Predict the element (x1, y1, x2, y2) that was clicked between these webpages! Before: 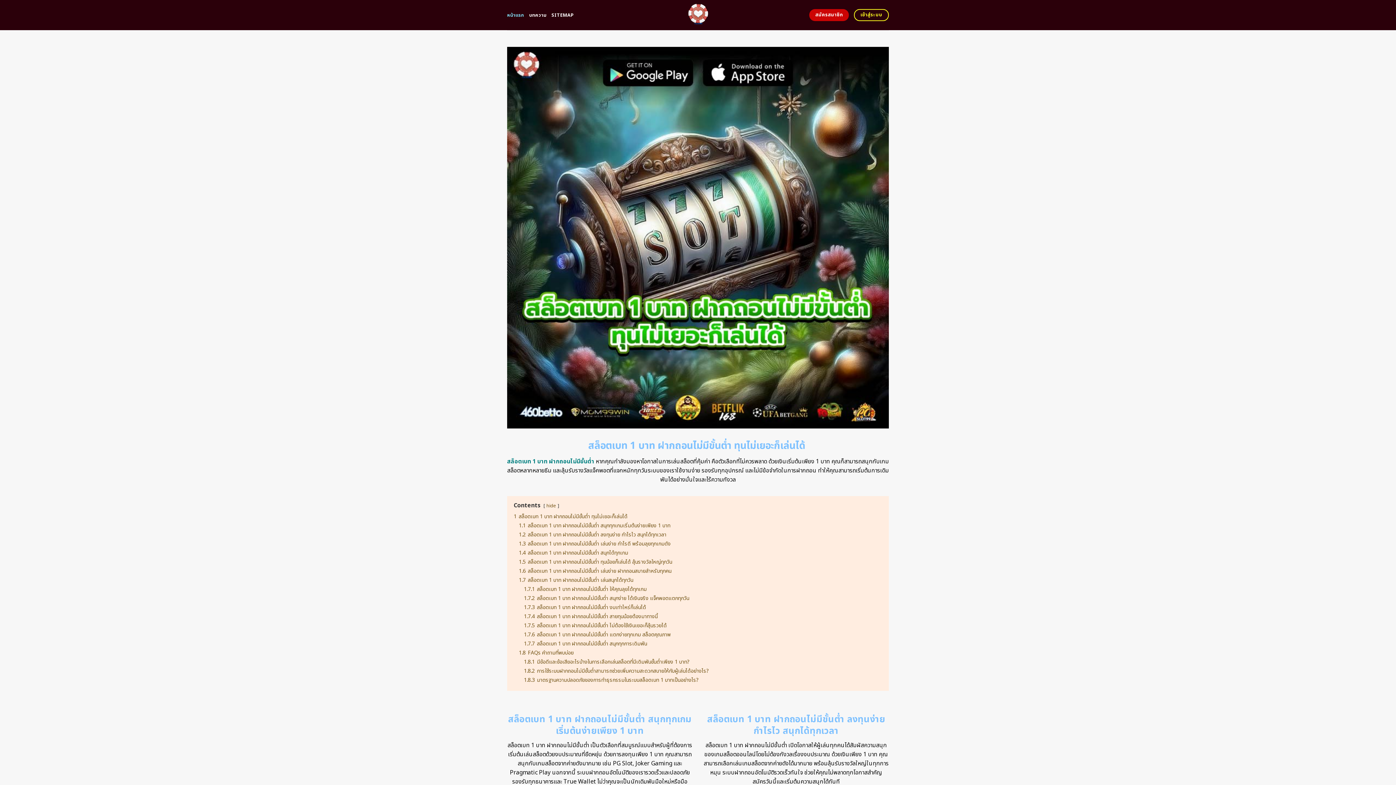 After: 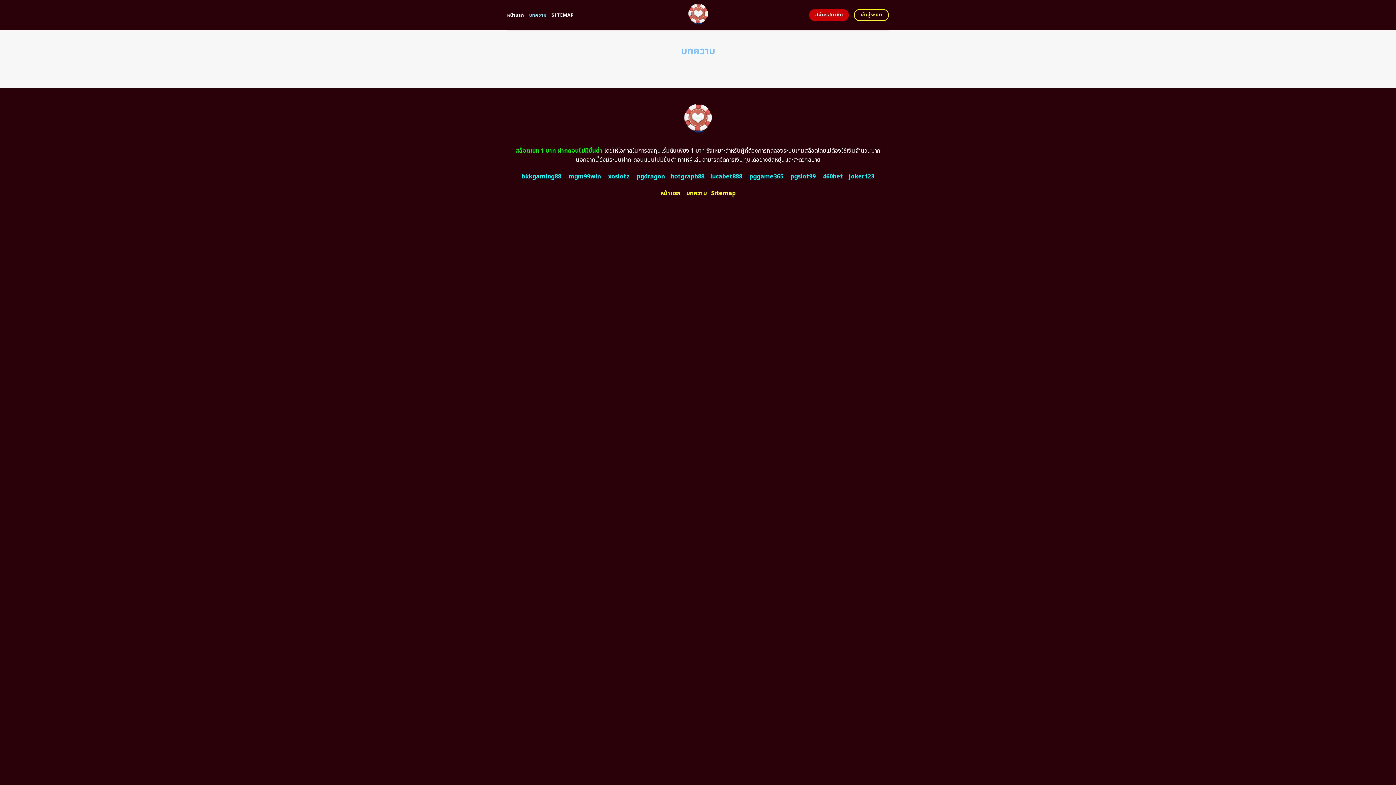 Action: label: บทความ bbox: (529, 8, 546, 21)